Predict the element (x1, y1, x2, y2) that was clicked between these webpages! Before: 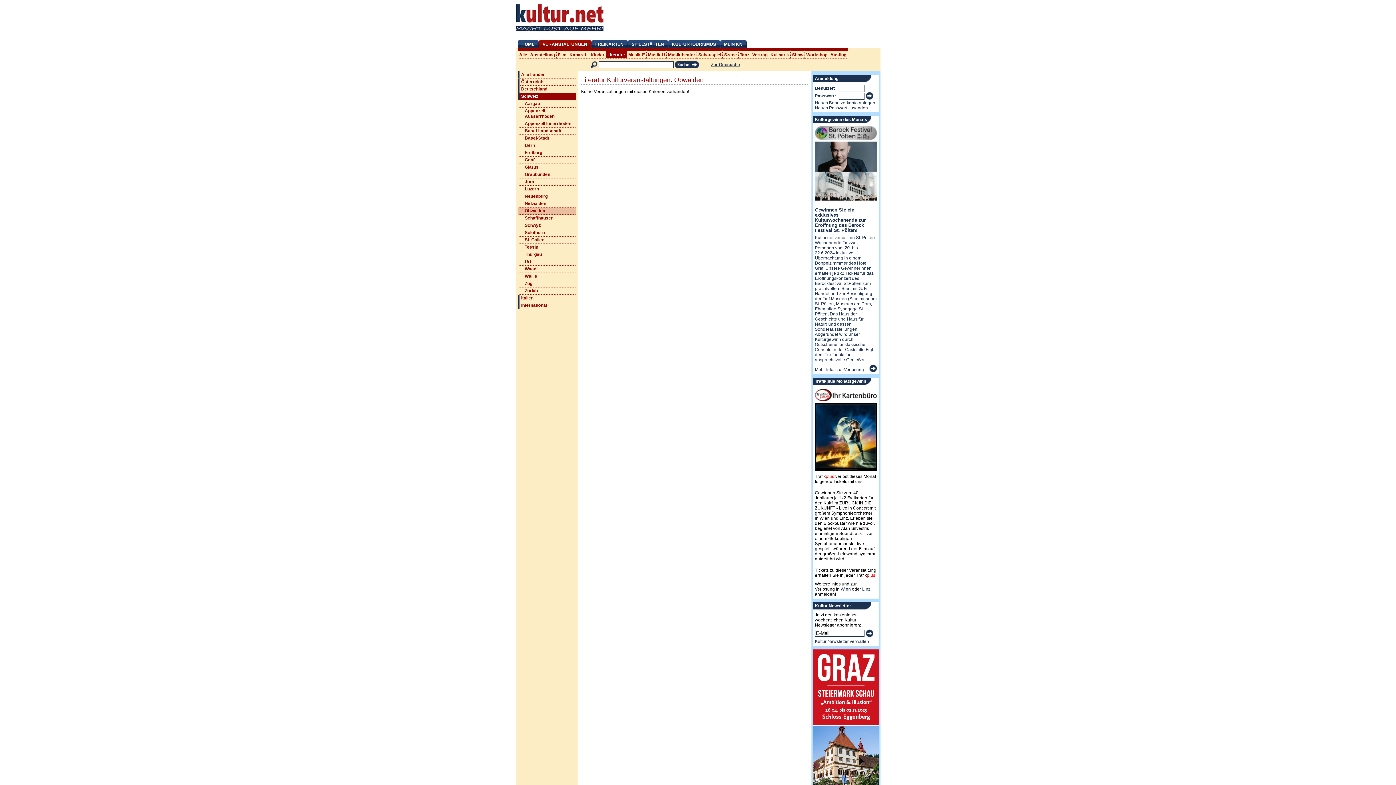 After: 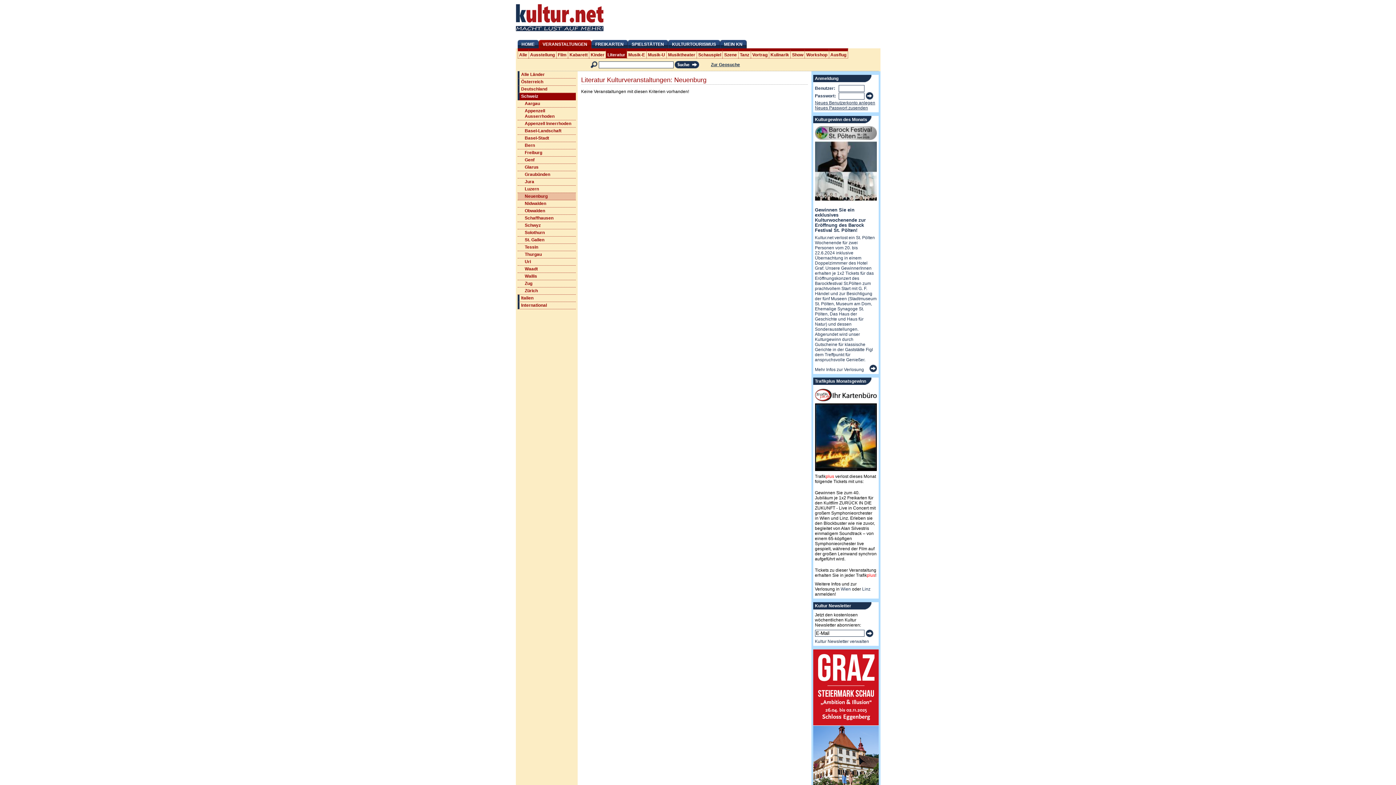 Action: label: Neuenburg bbox: (517, 193, 575, 200)